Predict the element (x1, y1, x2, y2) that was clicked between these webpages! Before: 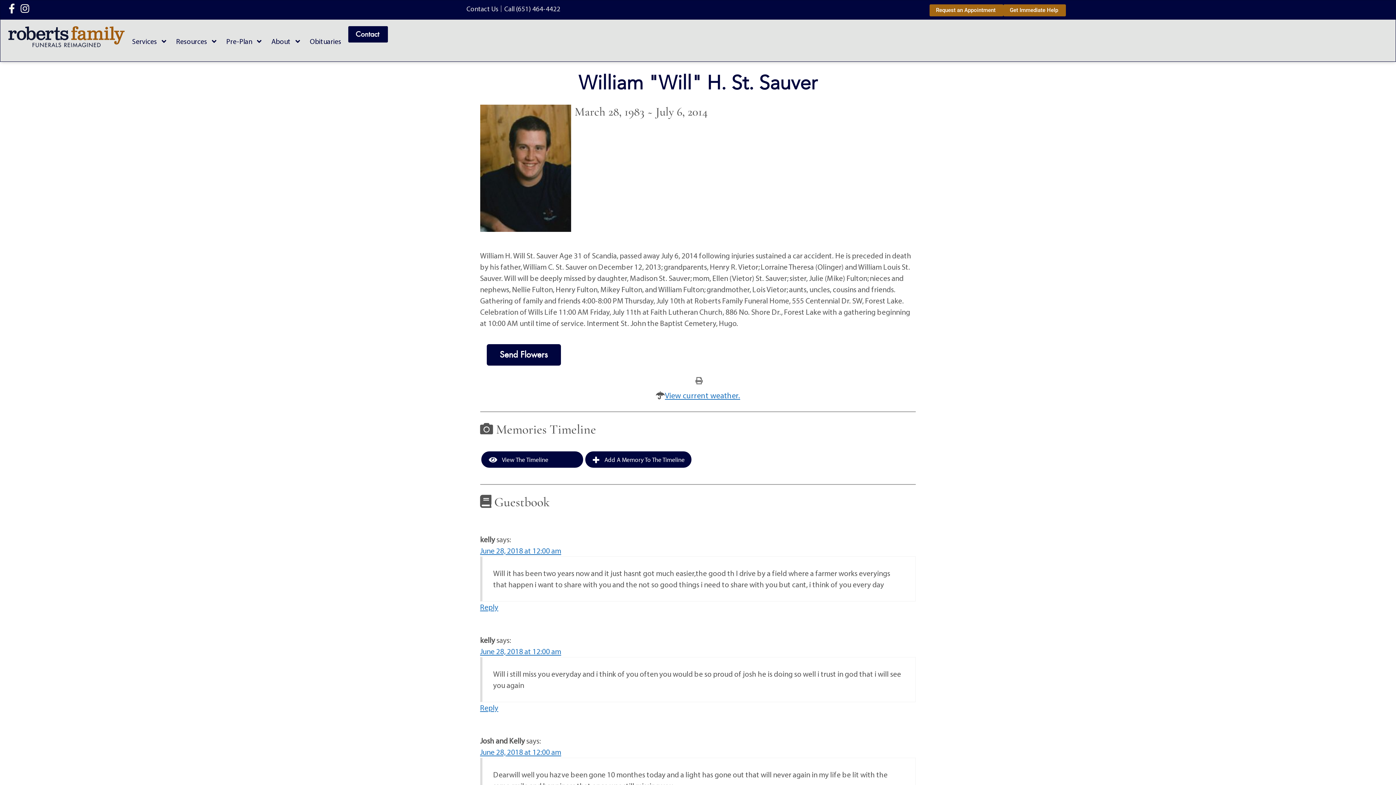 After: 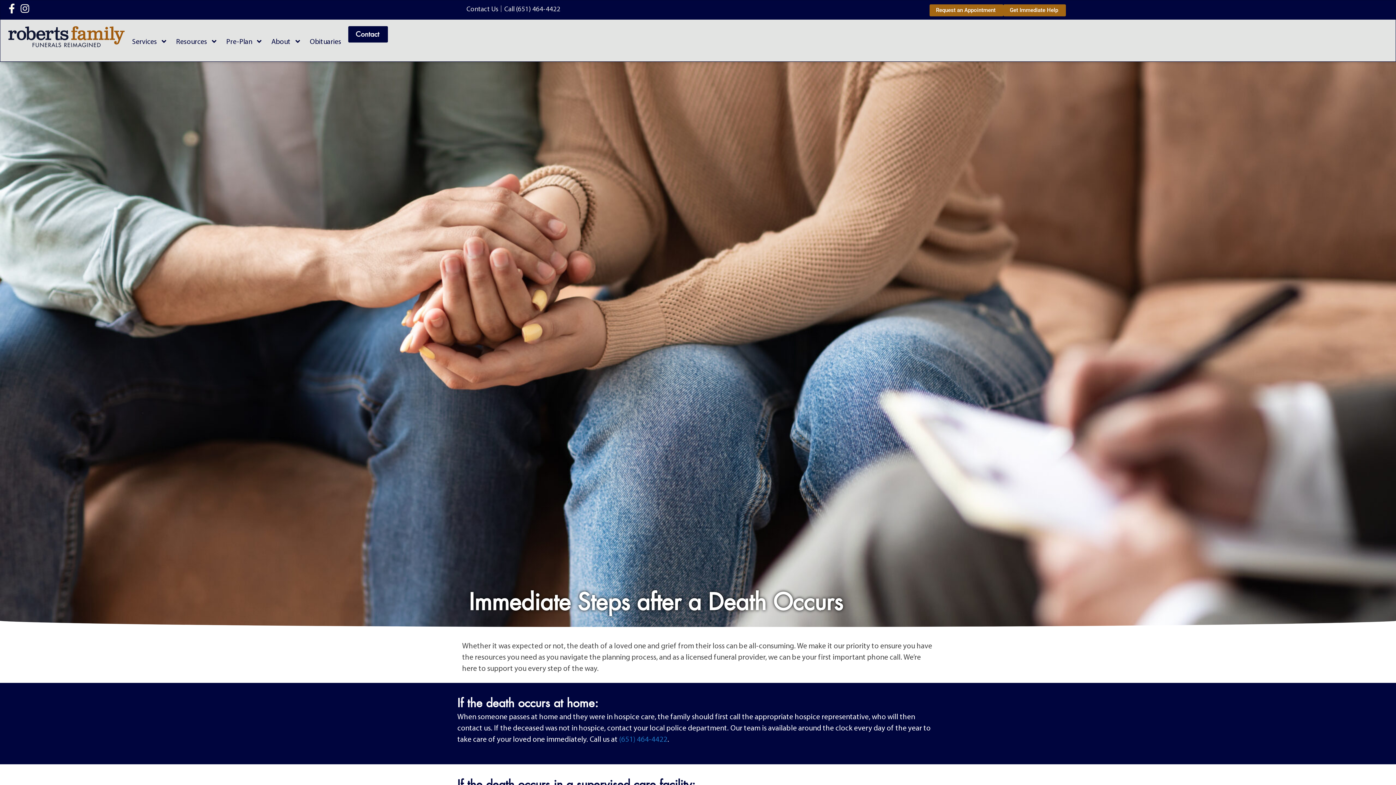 Action: bbox: (1003, 4, 1066, 16) label: Get Immediate Help